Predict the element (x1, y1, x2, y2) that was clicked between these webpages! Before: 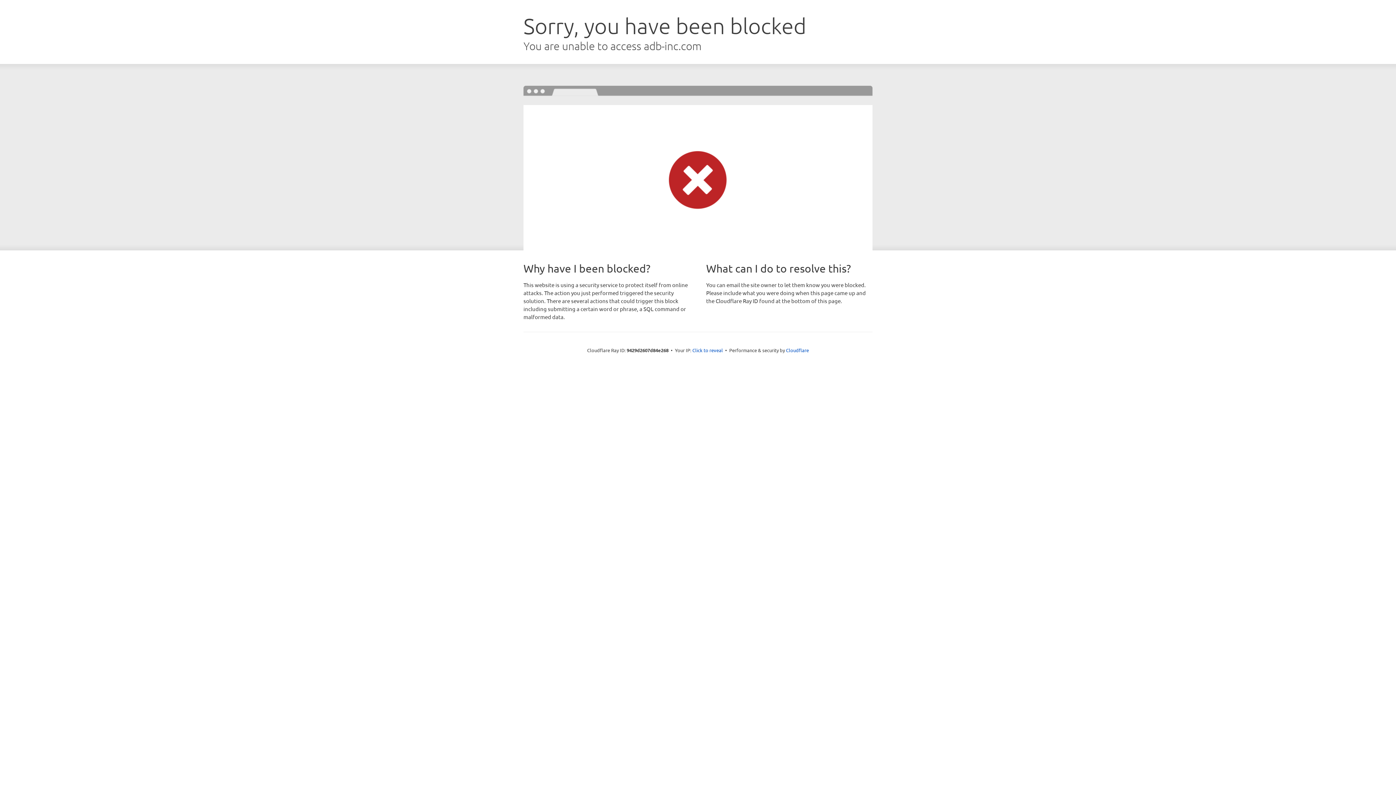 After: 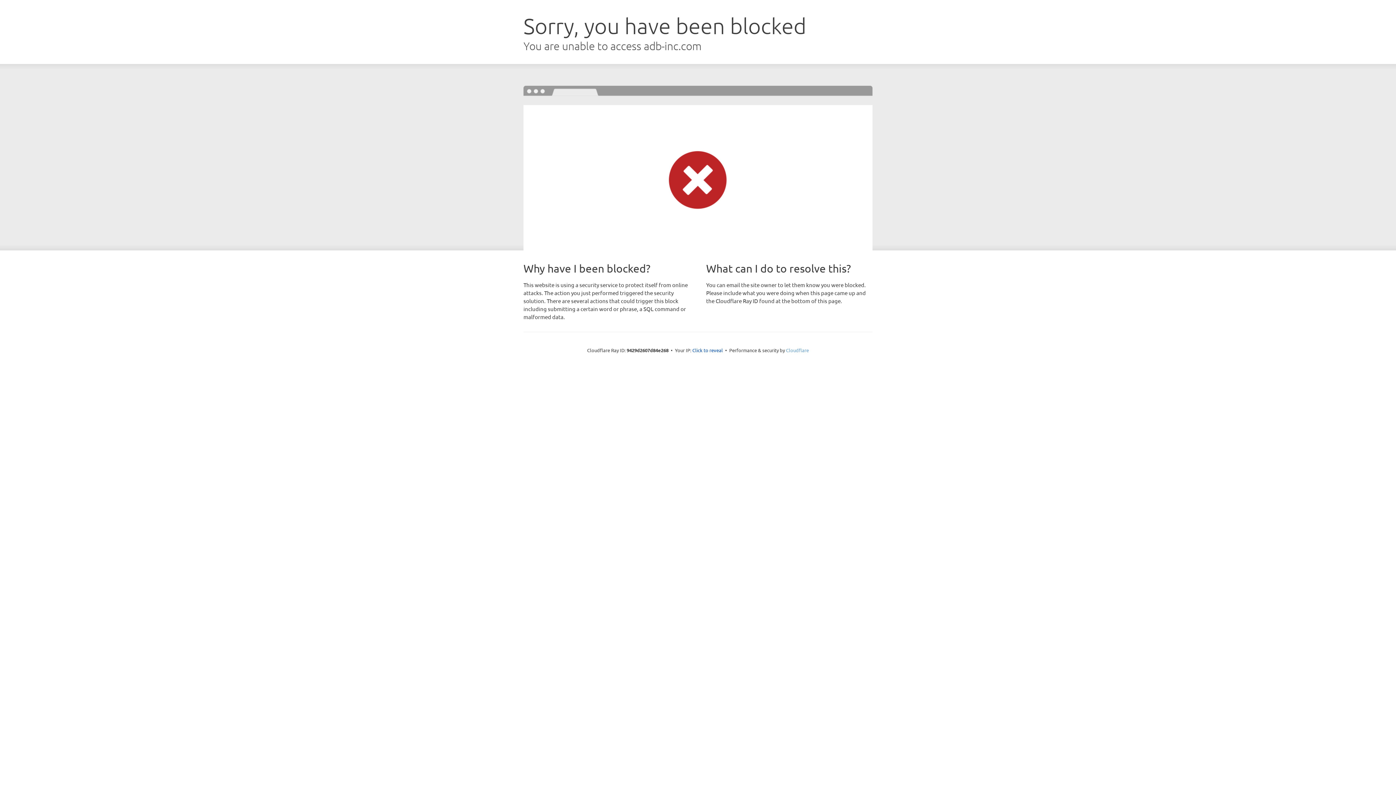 Action: label: Cloudflare bbox: (786, 347, 809, 353)